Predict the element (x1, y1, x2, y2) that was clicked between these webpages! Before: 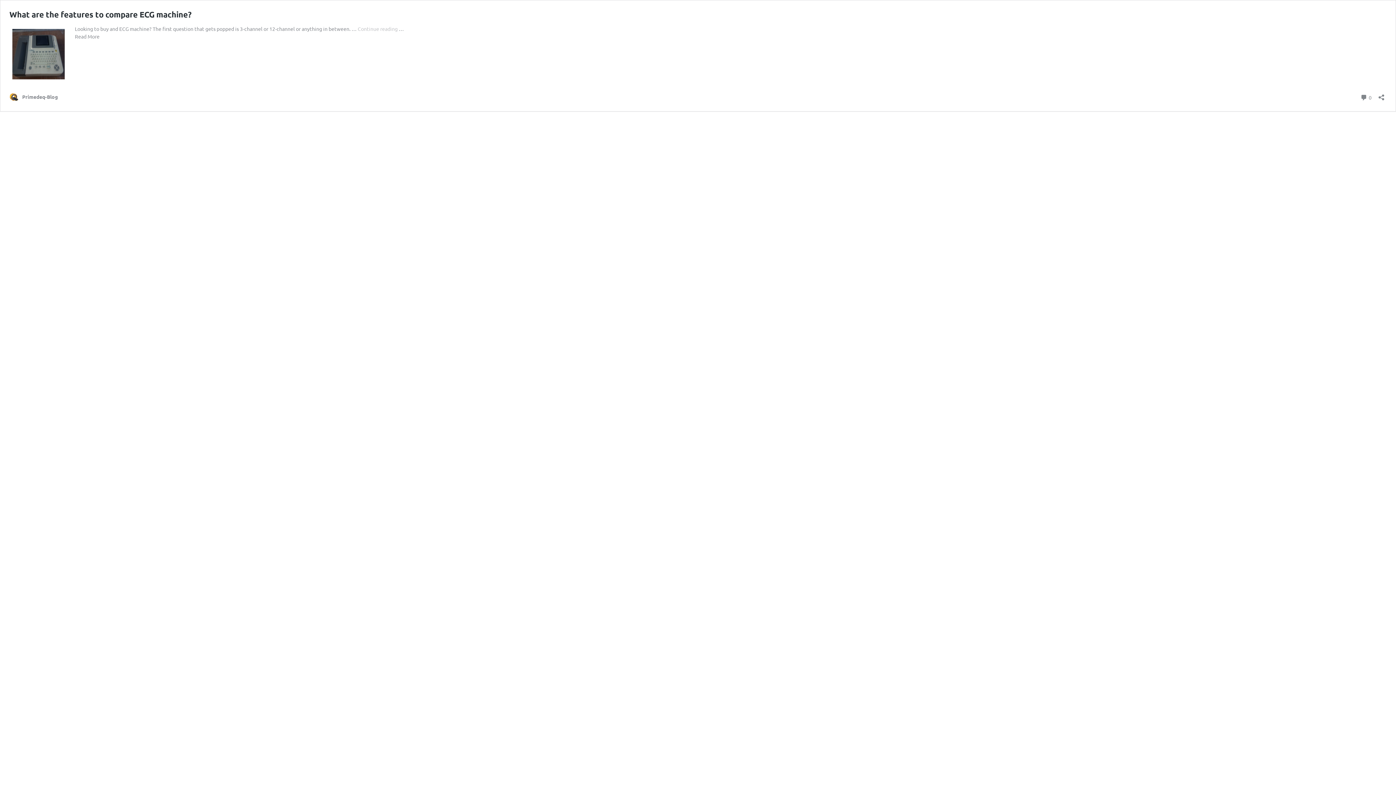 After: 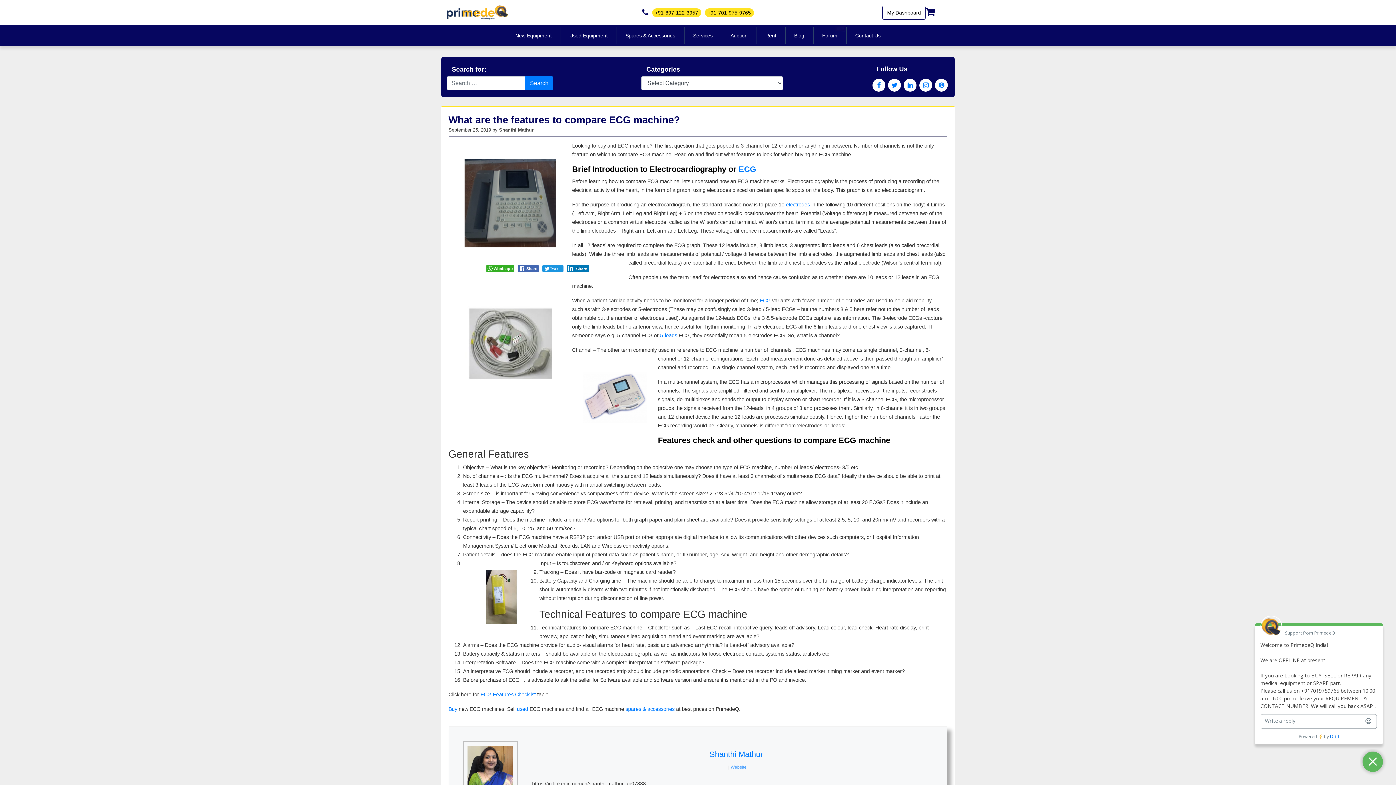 Action: bbox: (357, 25, 398, 32) label: Continue reading 
What are the features to compare ECG machine?